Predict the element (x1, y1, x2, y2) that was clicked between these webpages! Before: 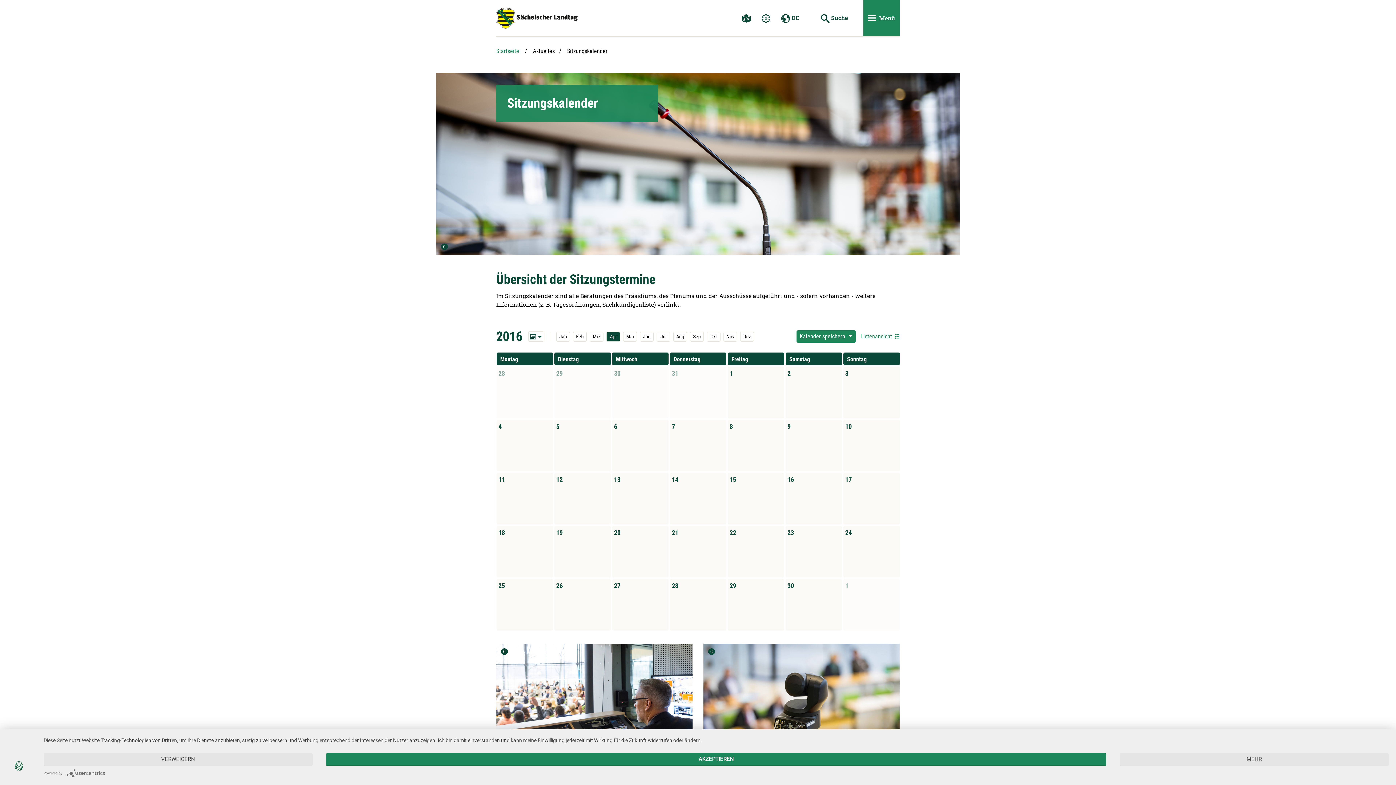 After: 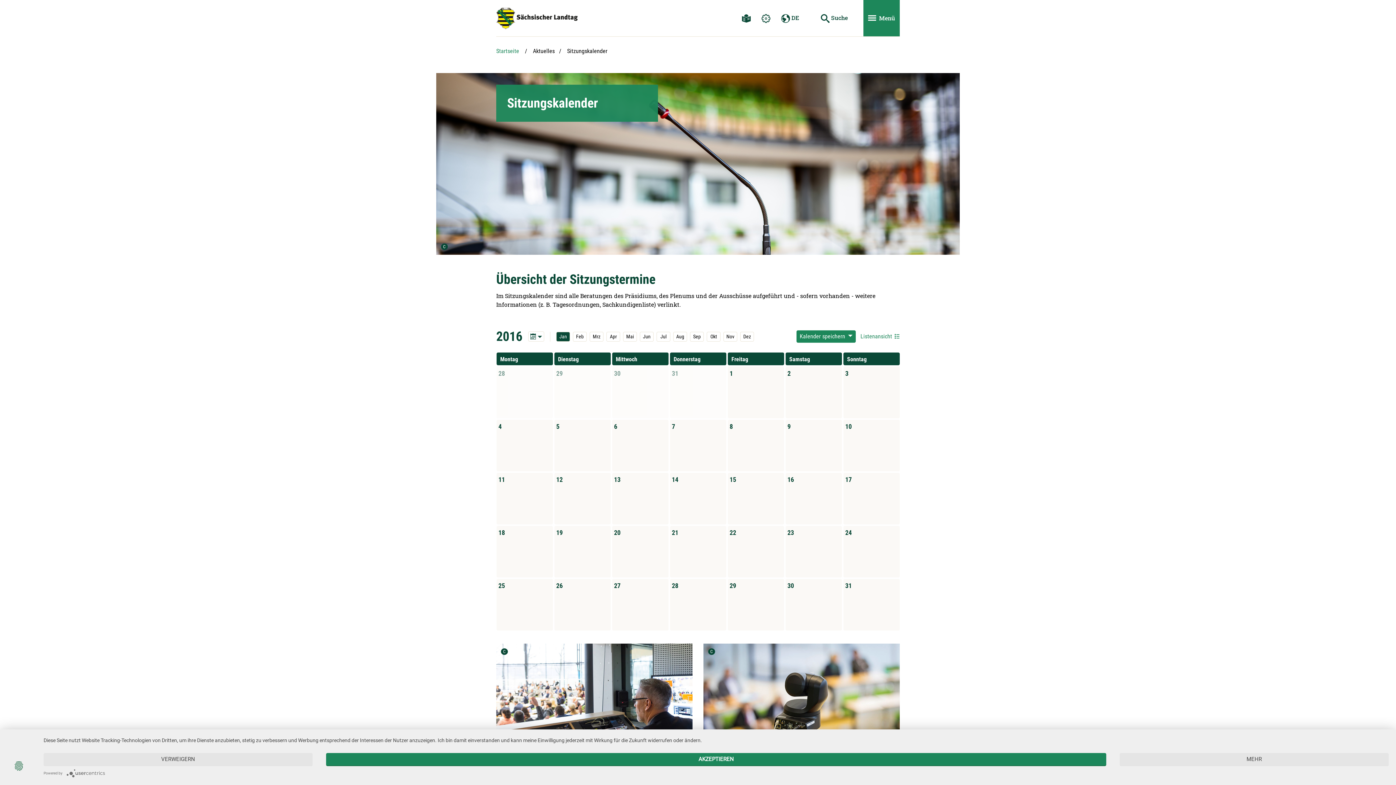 Action: bbox: (496, 344, 516, 362) label: Januar